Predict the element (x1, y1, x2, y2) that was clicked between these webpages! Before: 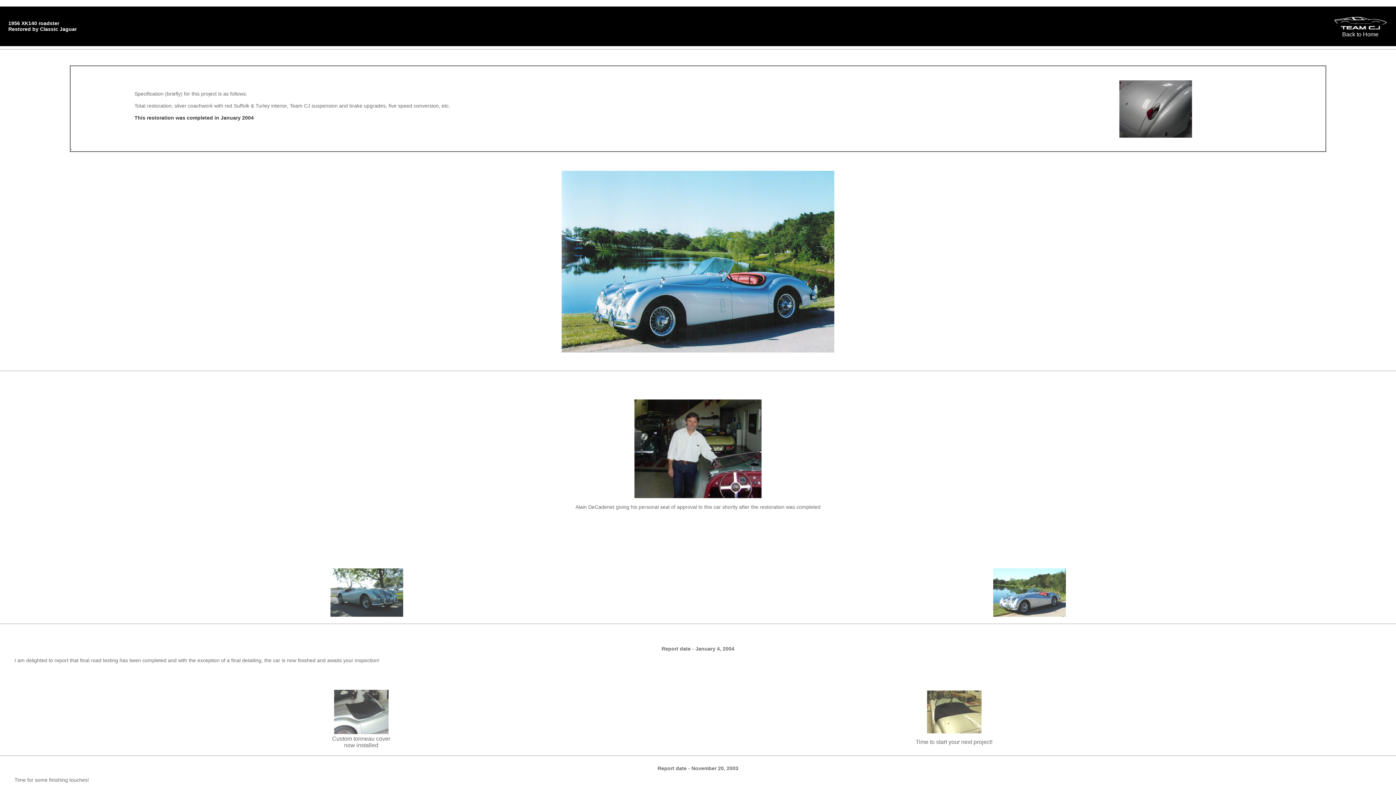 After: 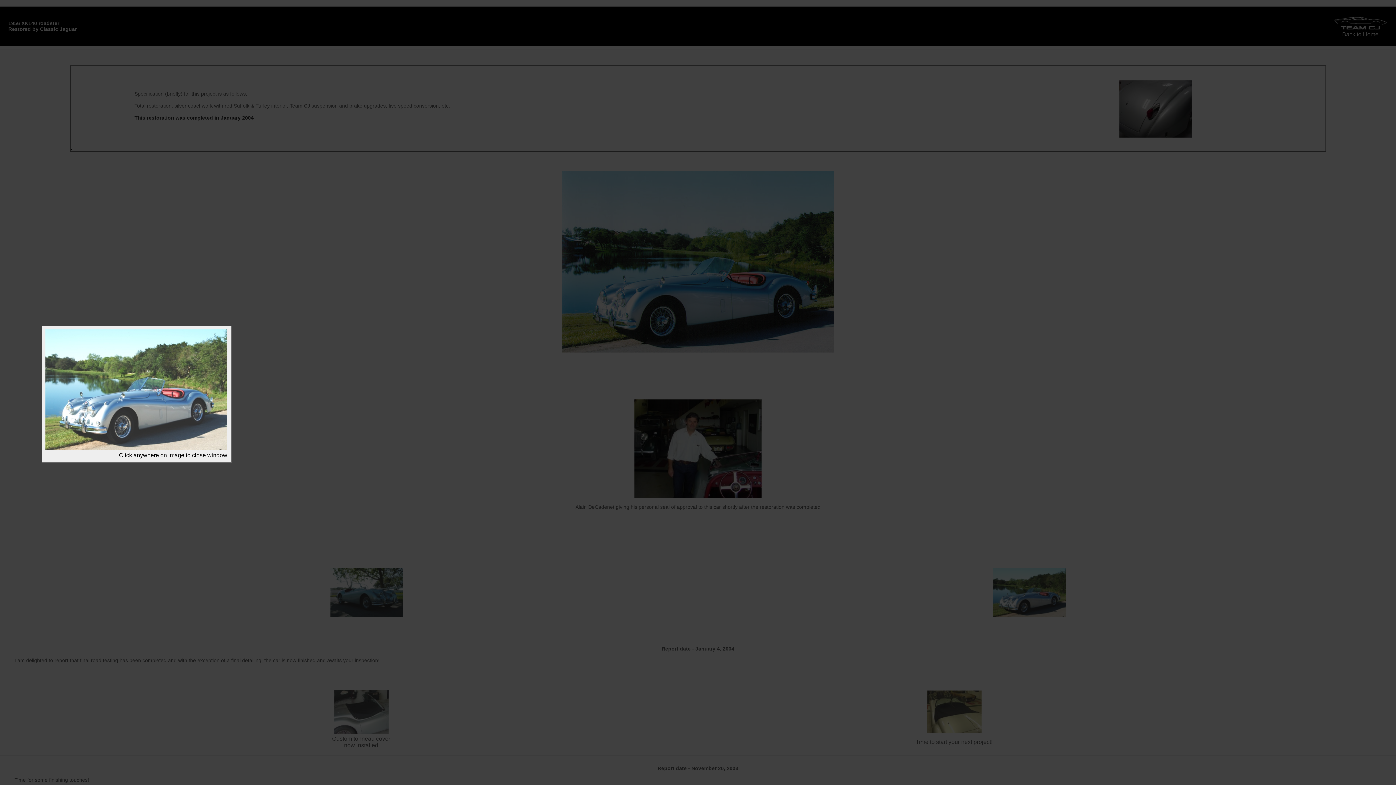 Action: bbox: (993, 612, 1066, 618)